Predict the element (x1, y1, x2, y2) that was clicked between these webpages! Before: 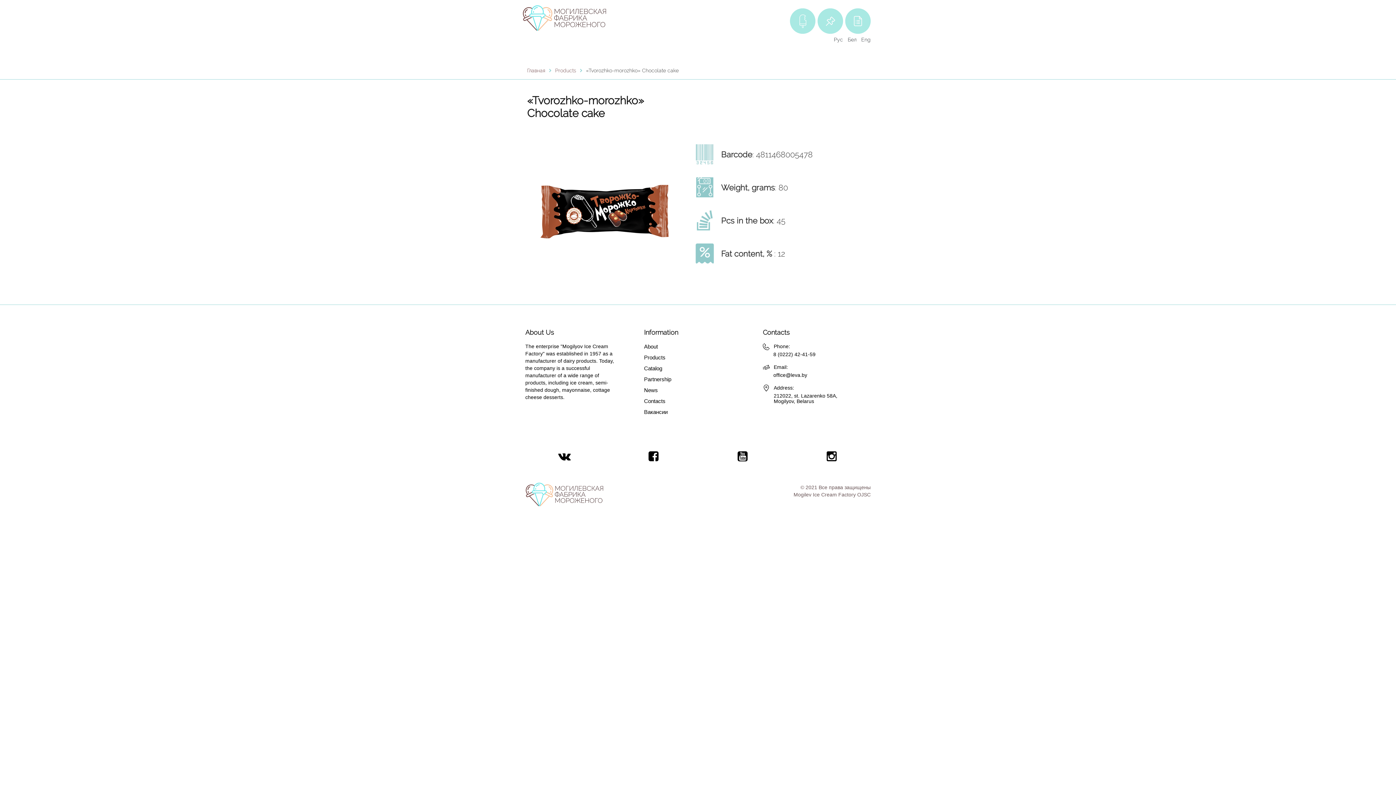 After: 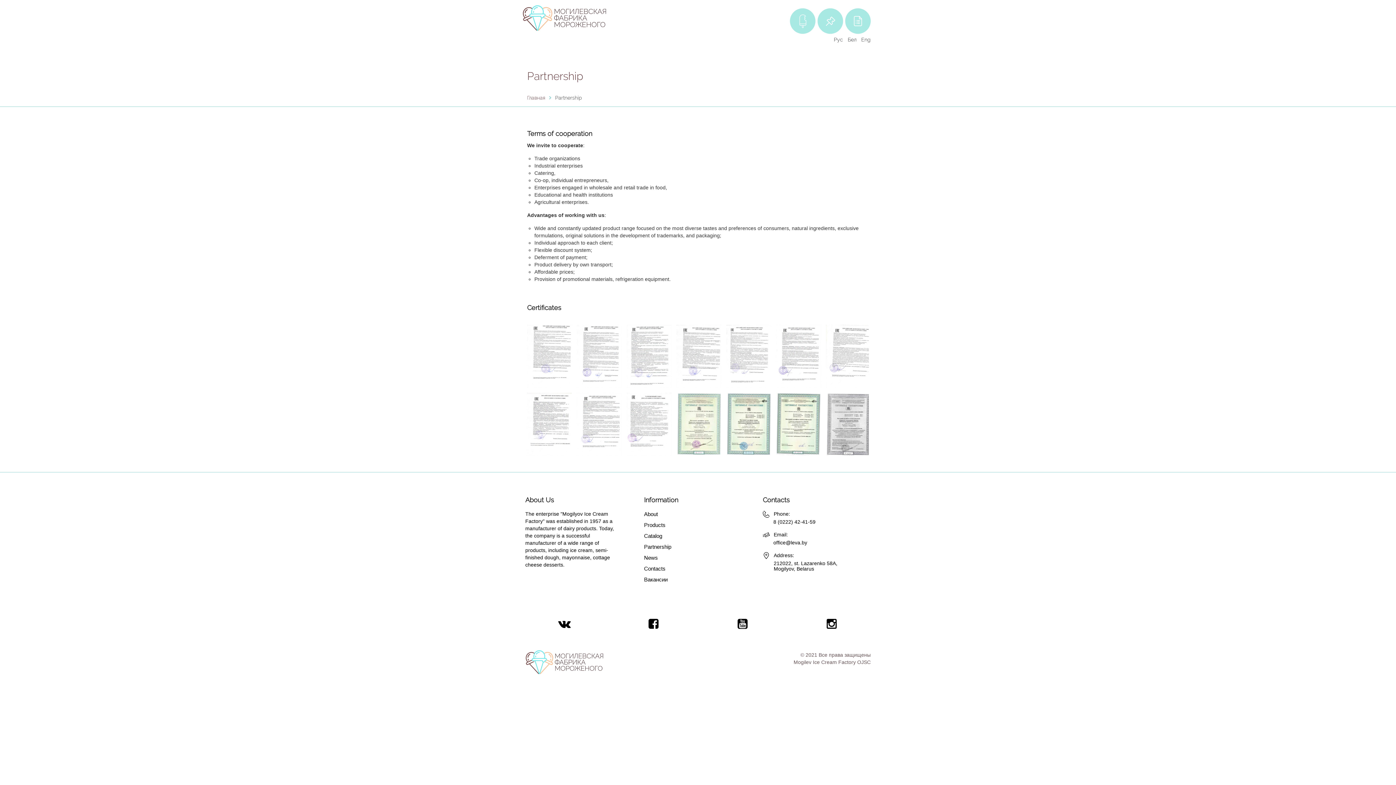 Action: bbox: (817, 8, 843, 33) label: Partnership